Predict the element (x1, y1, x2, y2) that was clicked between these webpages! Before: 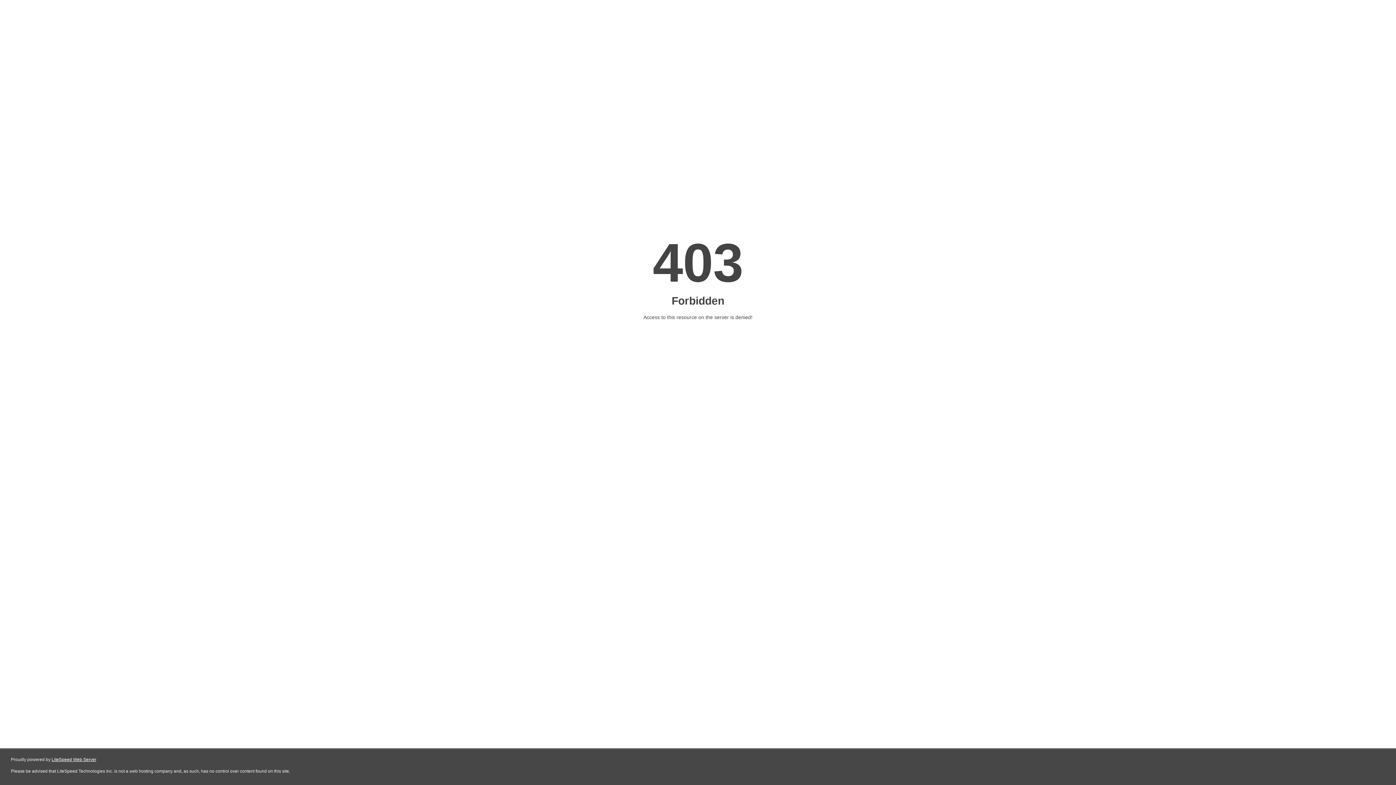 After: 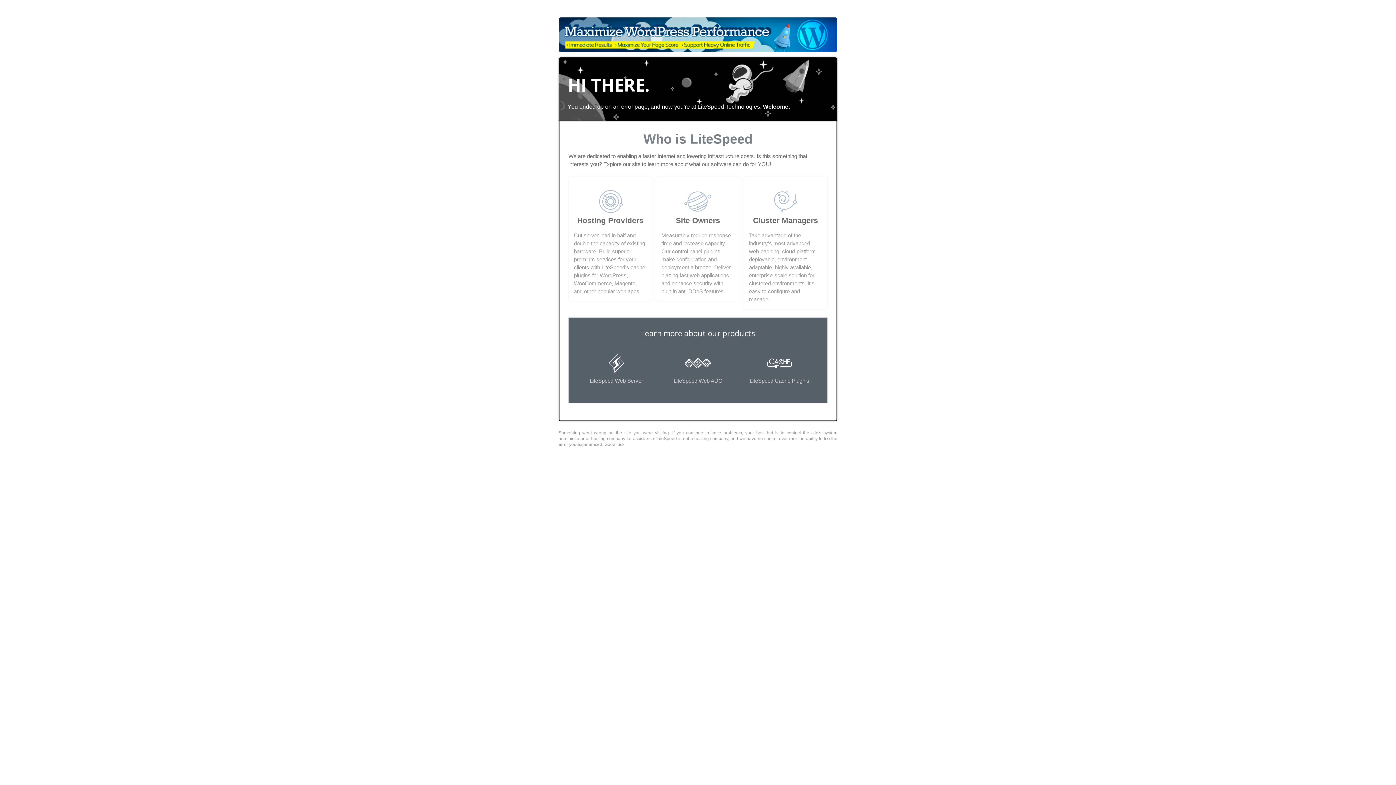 Action: bbox: (51, 757, 96, 762) label: LiteSpeed Web Server